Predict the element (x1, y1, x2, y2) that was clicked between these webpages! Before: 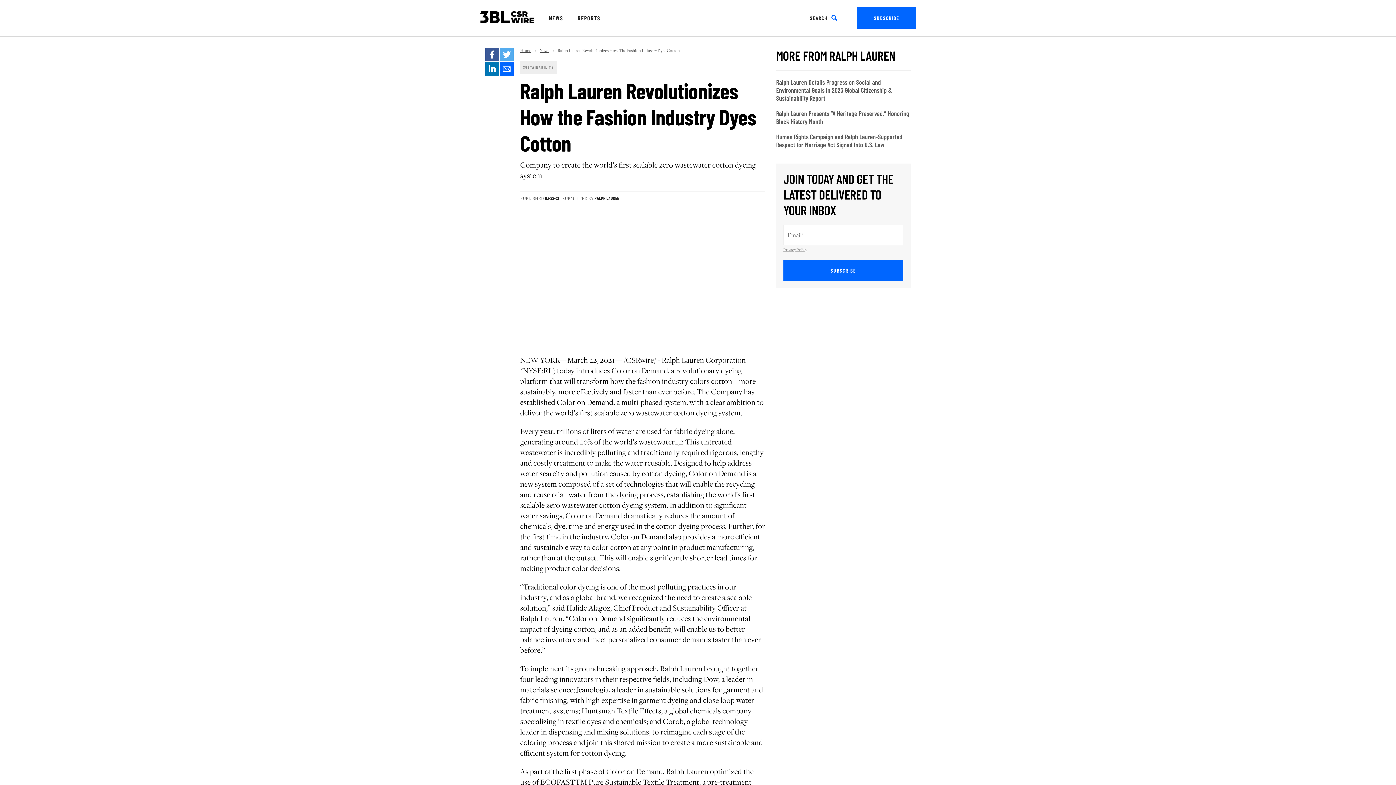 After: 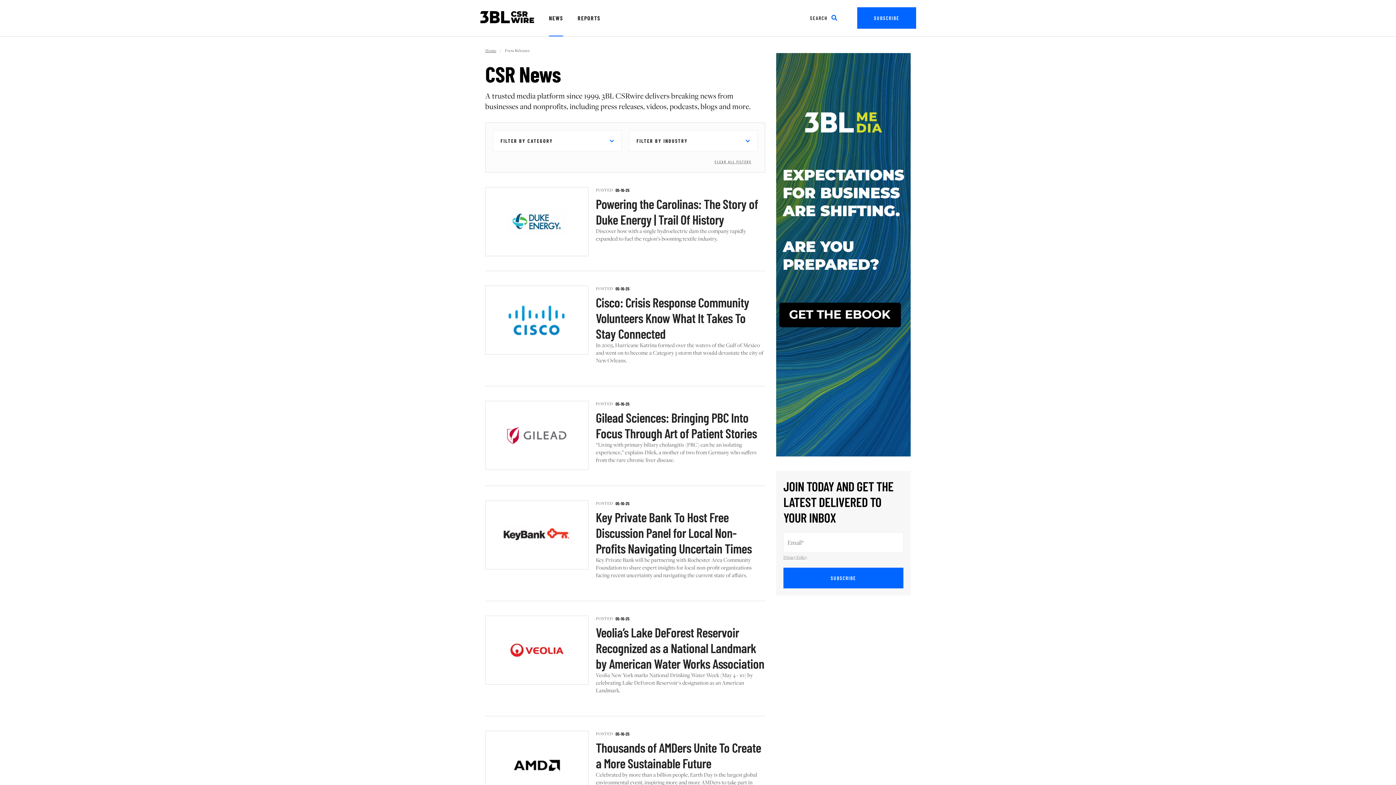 Action: bbox: (539, 47, 549, 53) label: News